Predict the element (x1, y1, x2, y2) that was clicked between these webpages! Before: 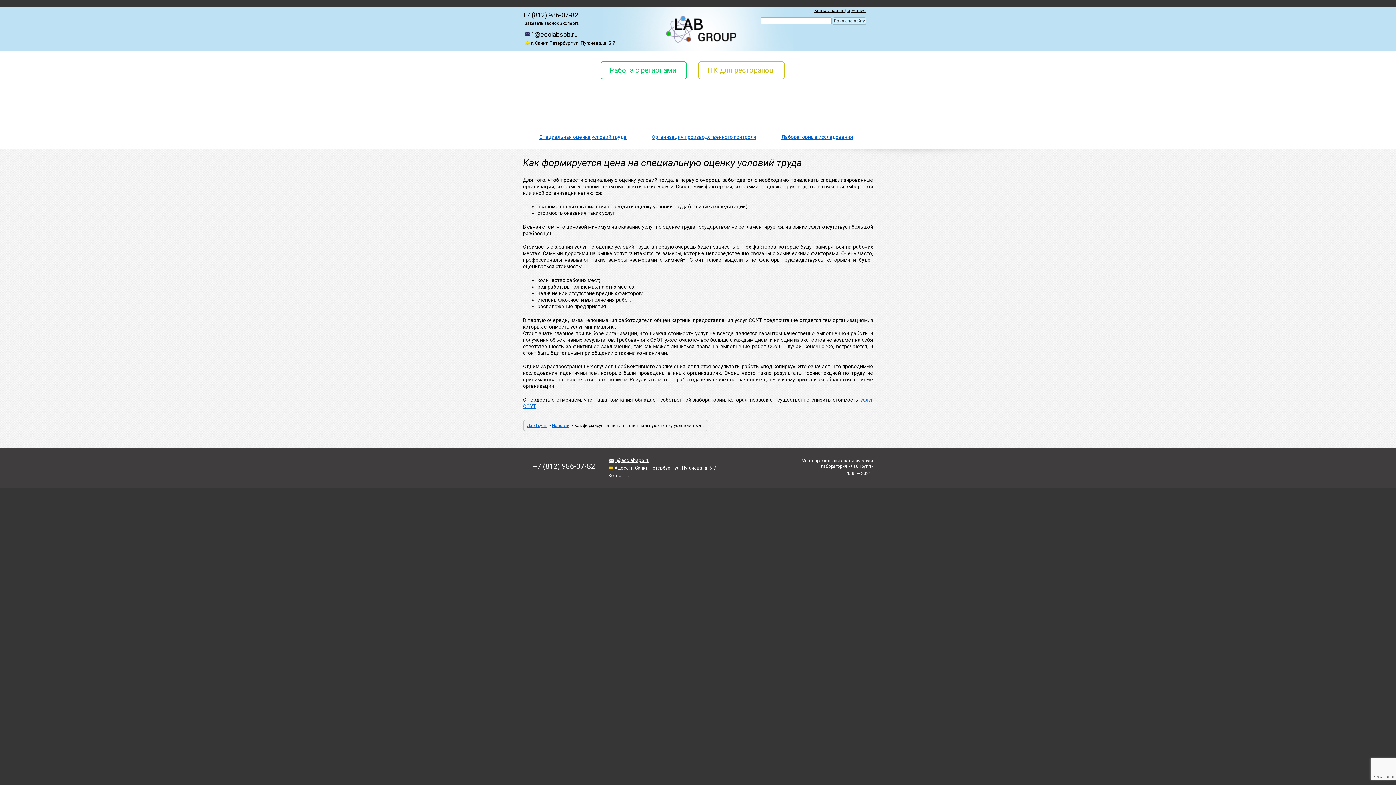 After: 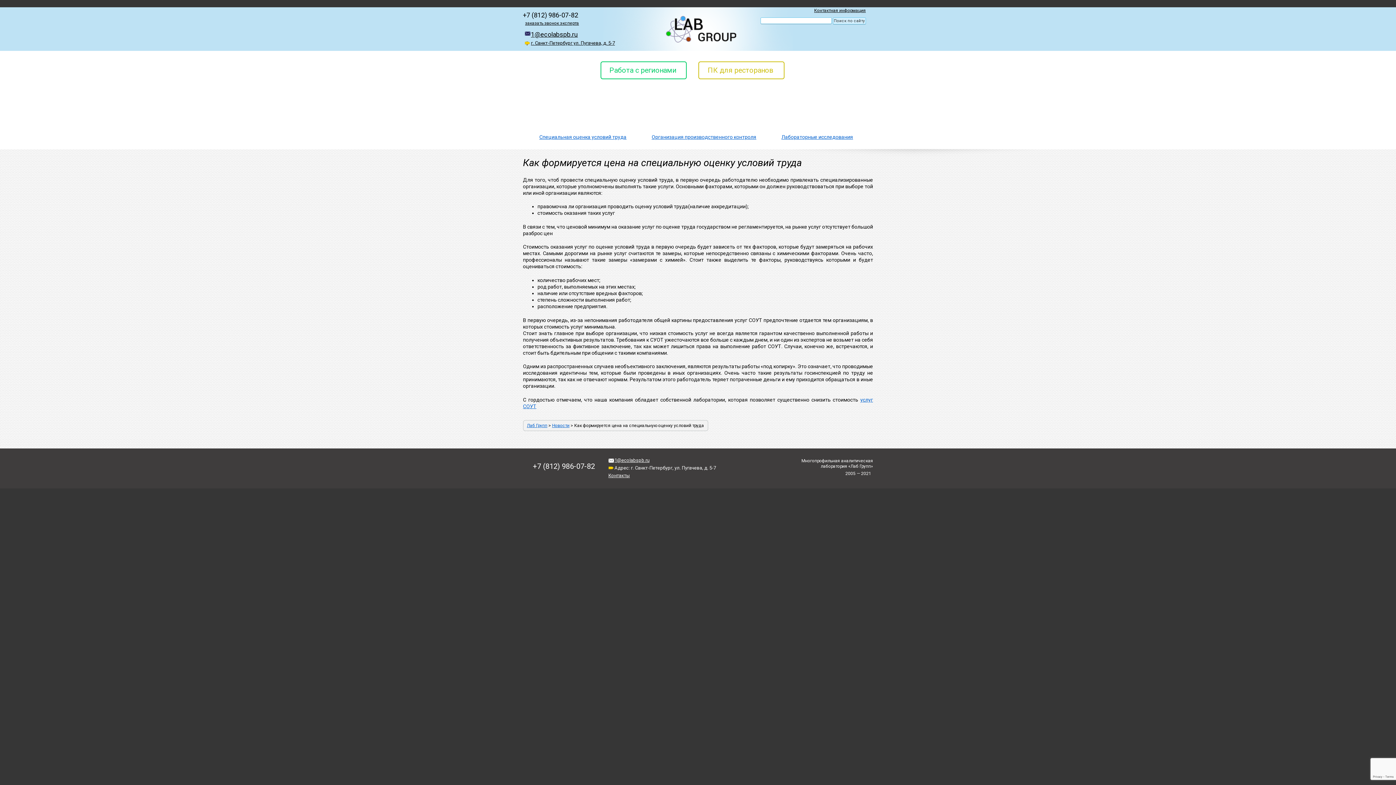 Action: bbox: (614, 457, 649, 463) label: 1@ecolabspb.ru